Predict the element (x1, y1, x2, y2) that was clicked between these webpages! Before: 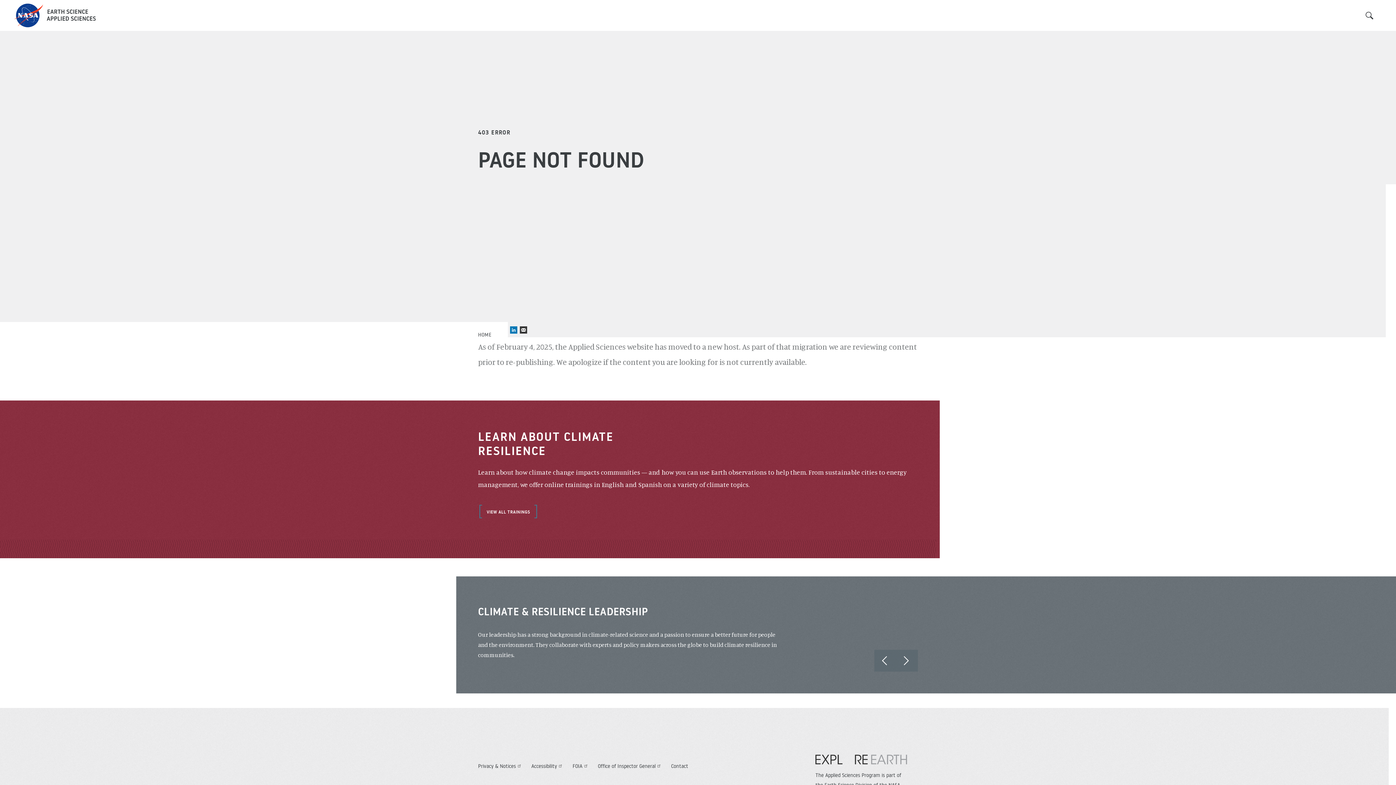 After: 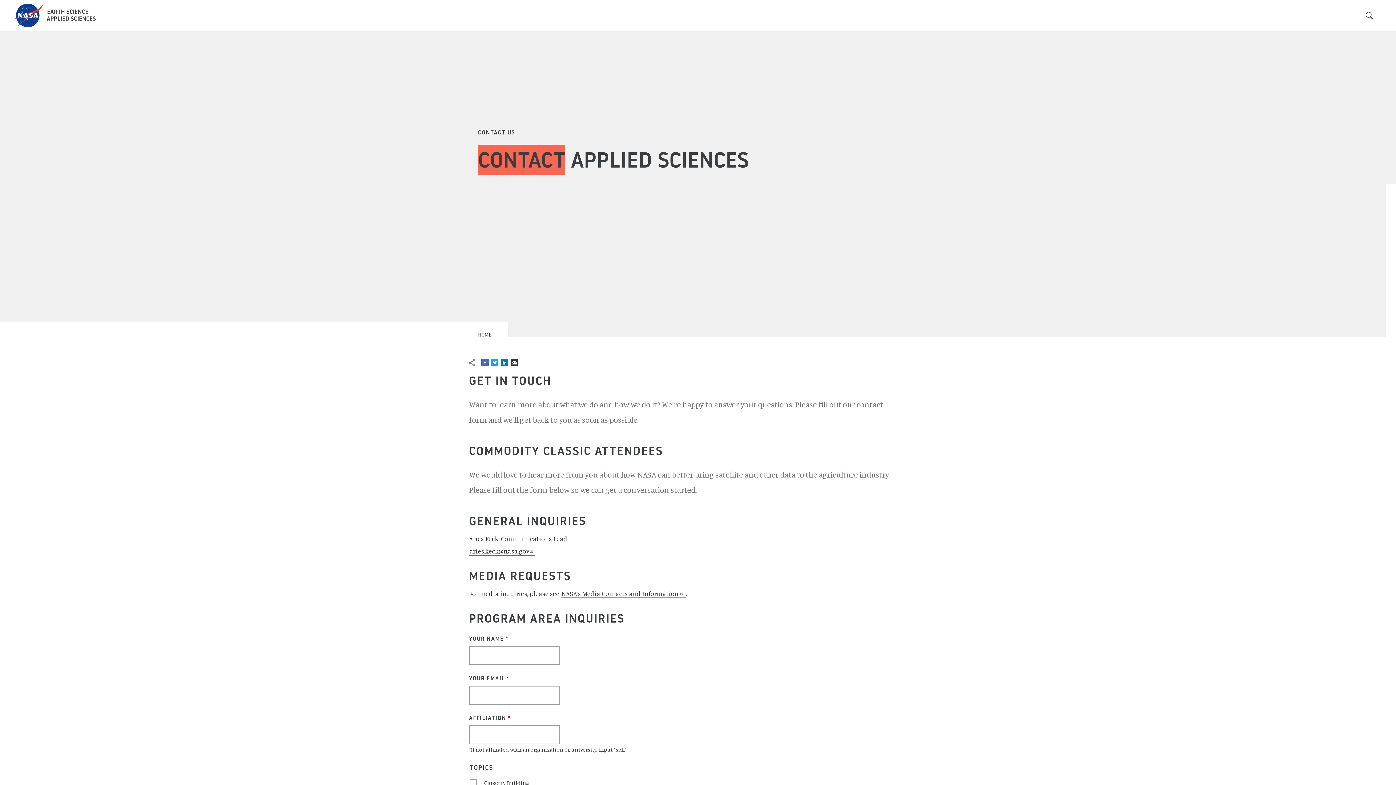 Action: bbox: (671, 763, 688, 769) label: Contact